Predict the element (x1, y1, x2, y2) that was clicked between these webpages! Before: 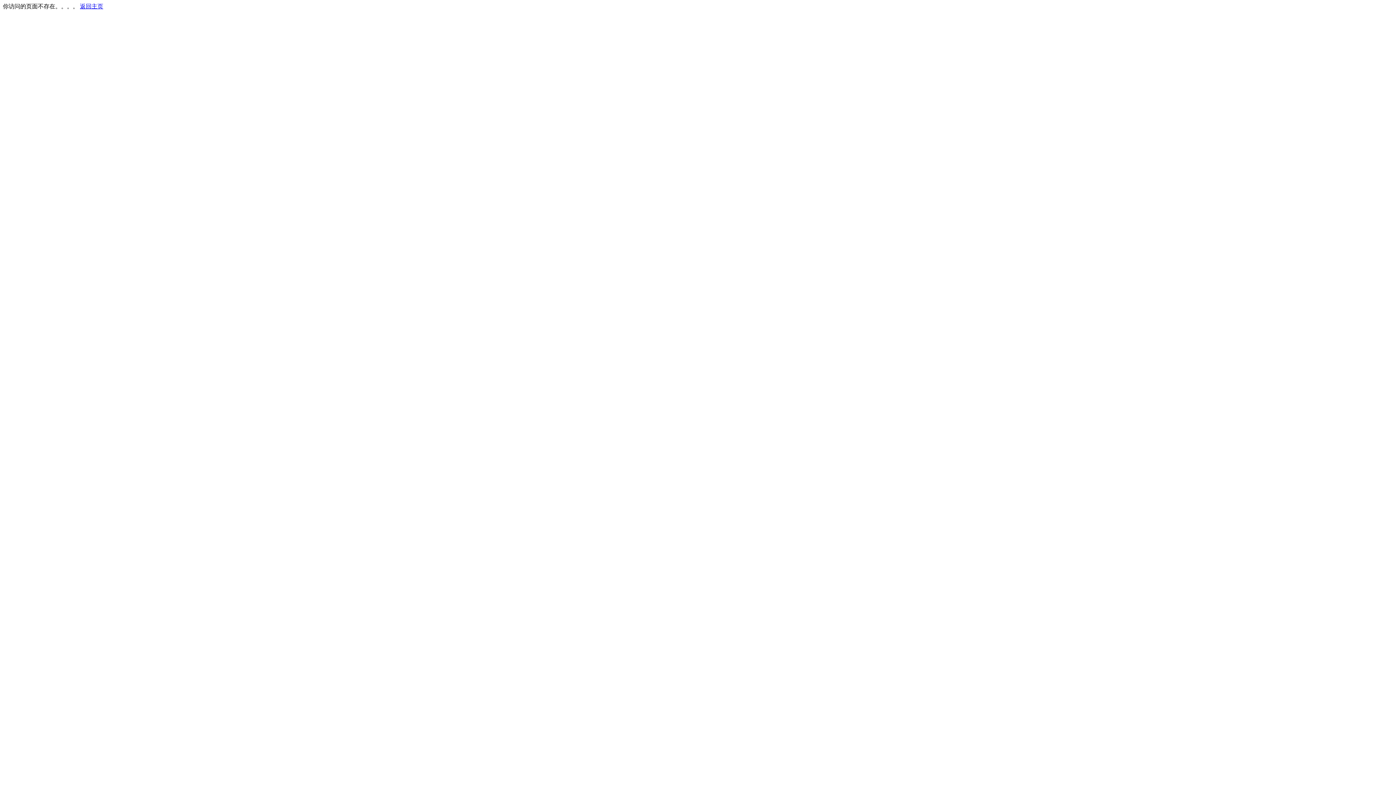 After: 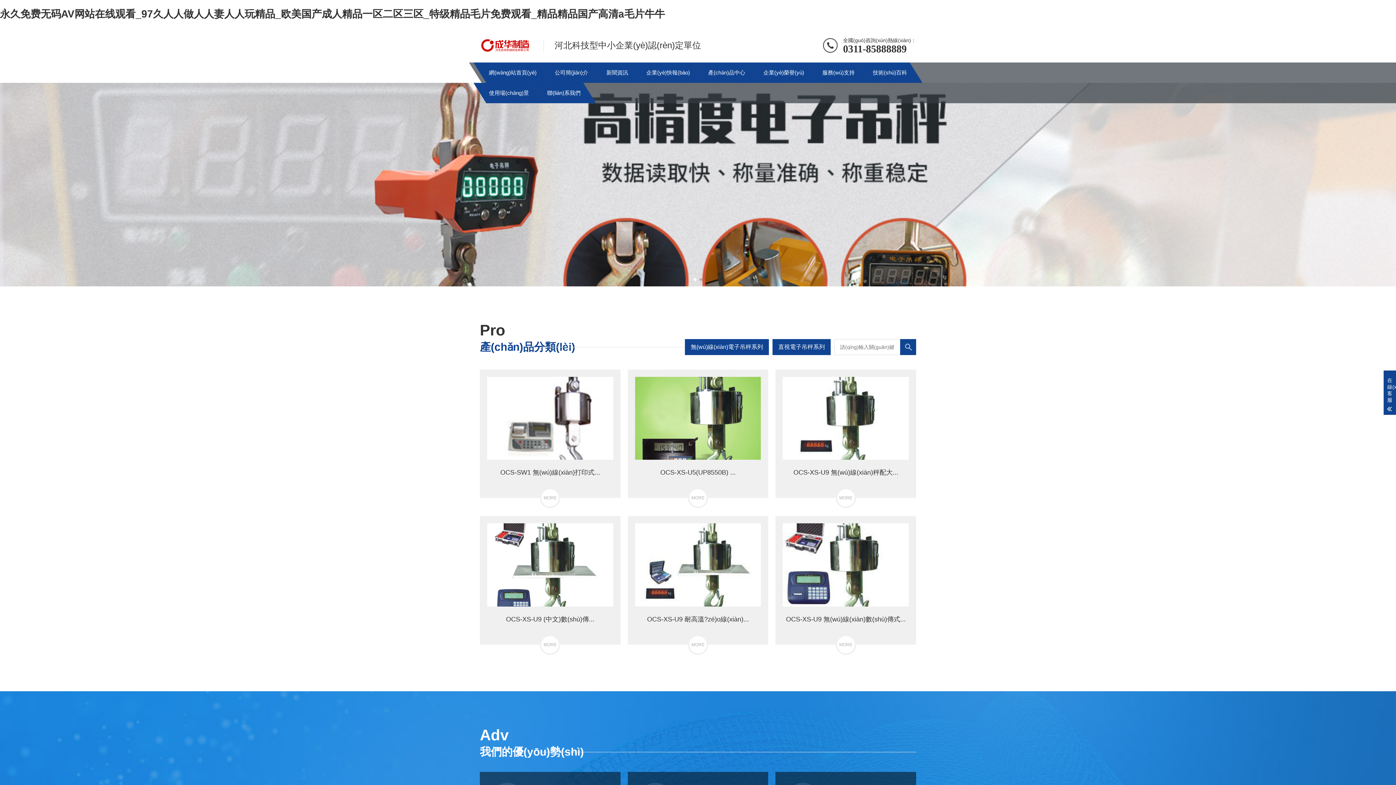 Action: label: 返回主页 bbox: (80, 3, 103, 9)